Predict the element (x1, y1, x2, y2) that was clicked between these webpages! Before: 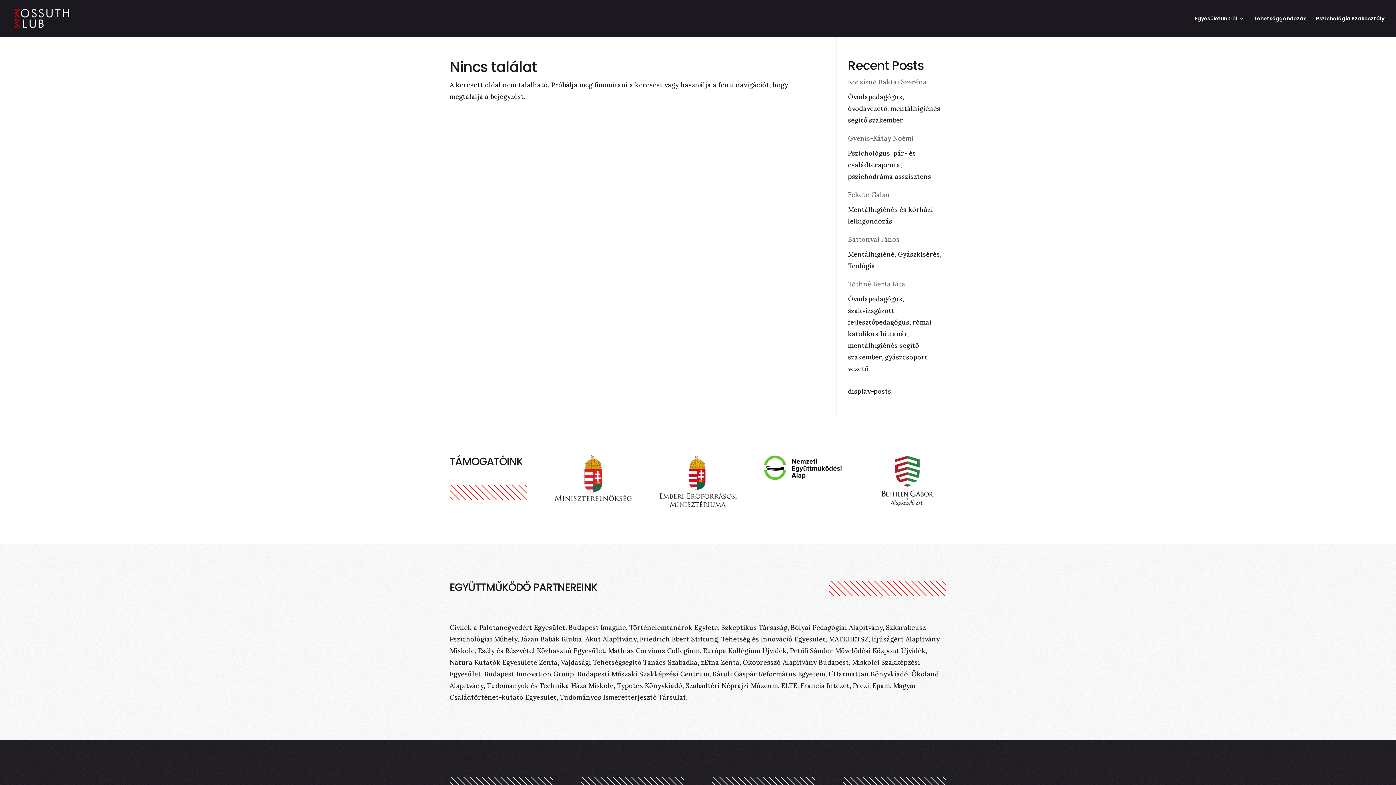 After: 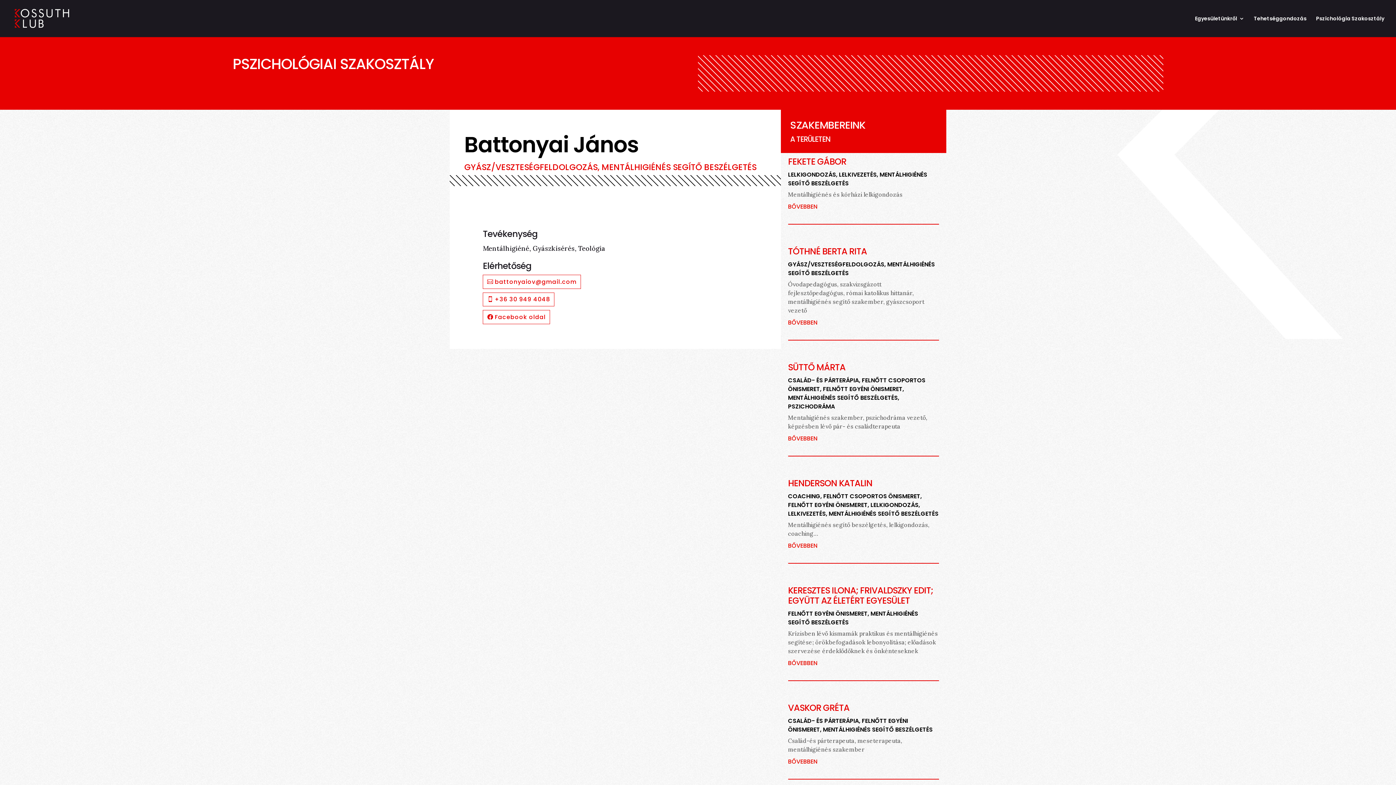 Action: bbox: (848, 235, 899, 243) label: Battonyai János